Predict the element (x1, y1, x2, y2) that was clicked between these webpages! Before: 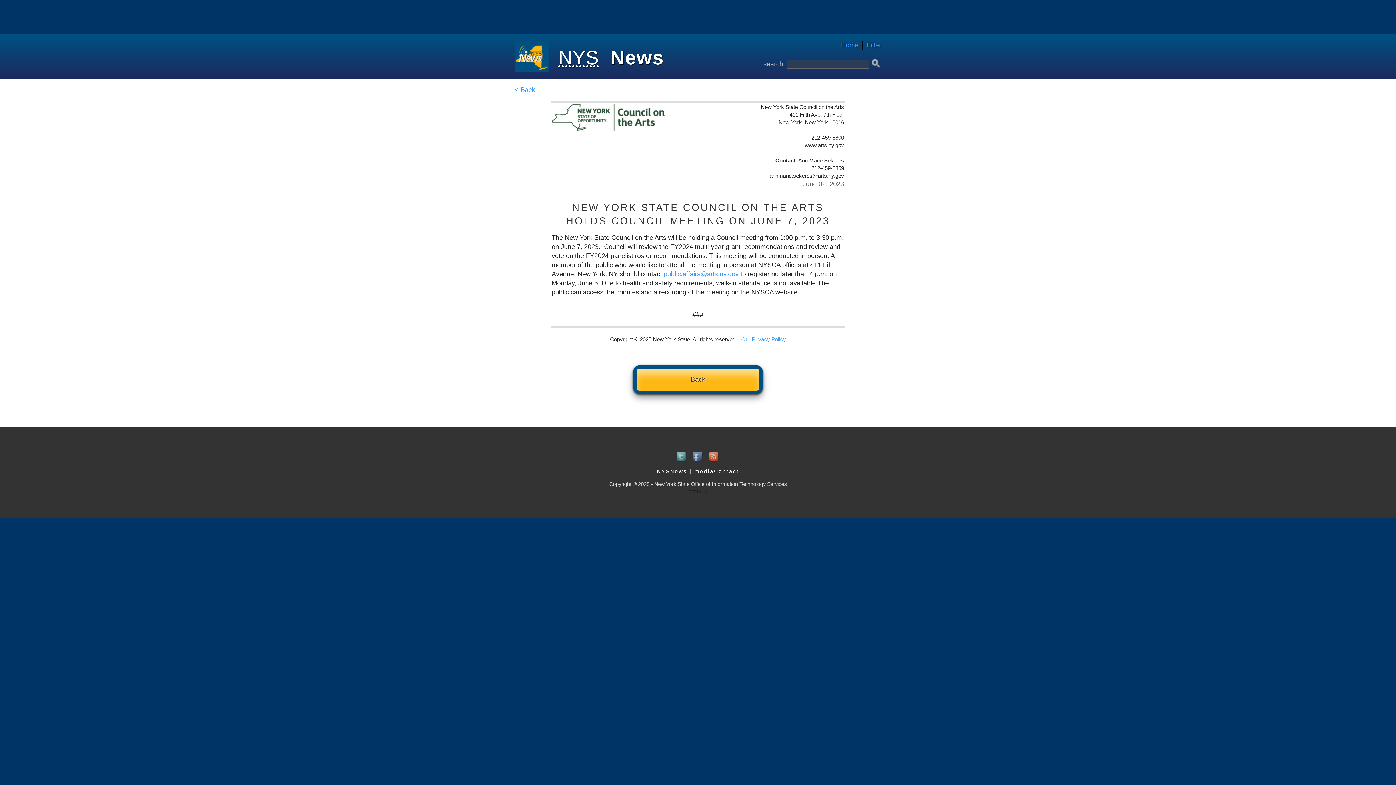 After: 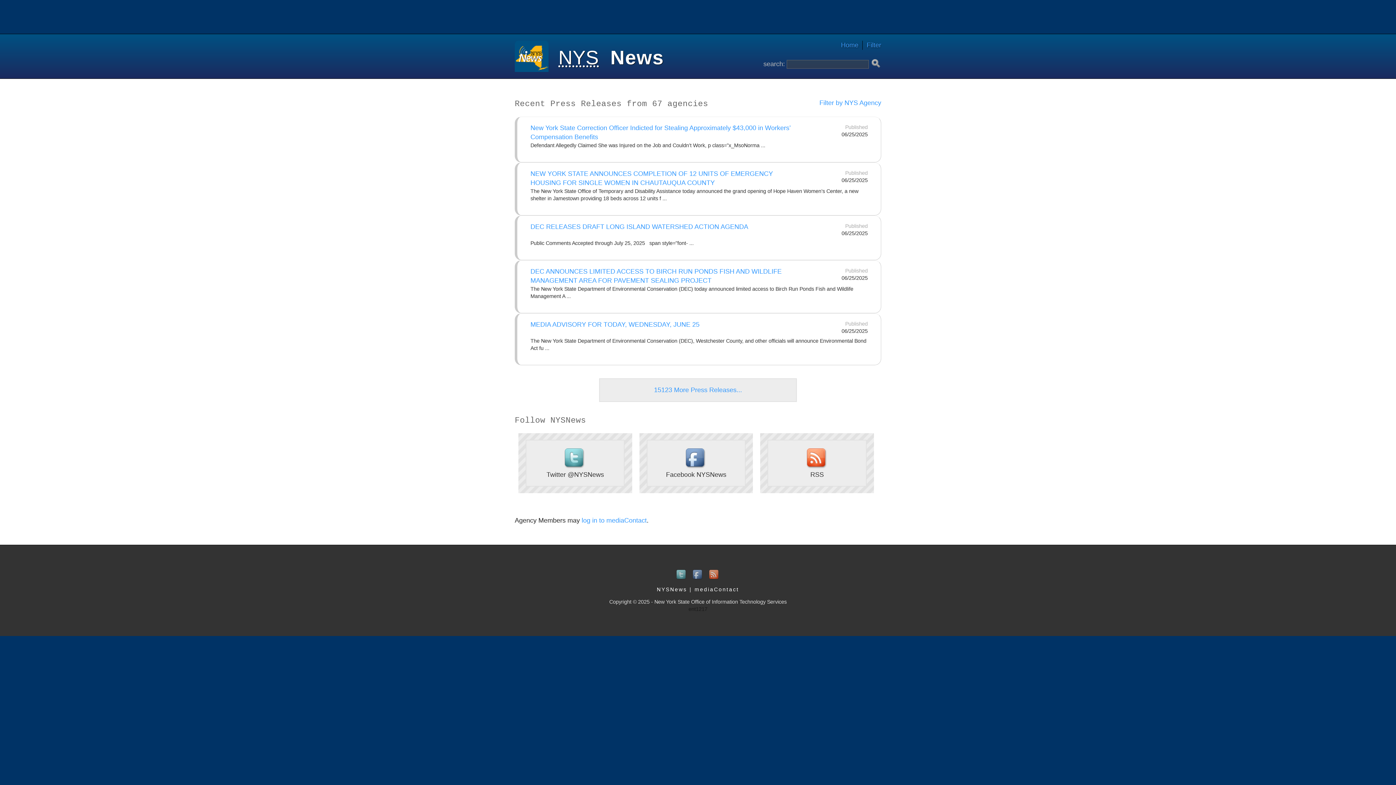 Action: bbox: (657, 468, 687, 474) label: NYSNews